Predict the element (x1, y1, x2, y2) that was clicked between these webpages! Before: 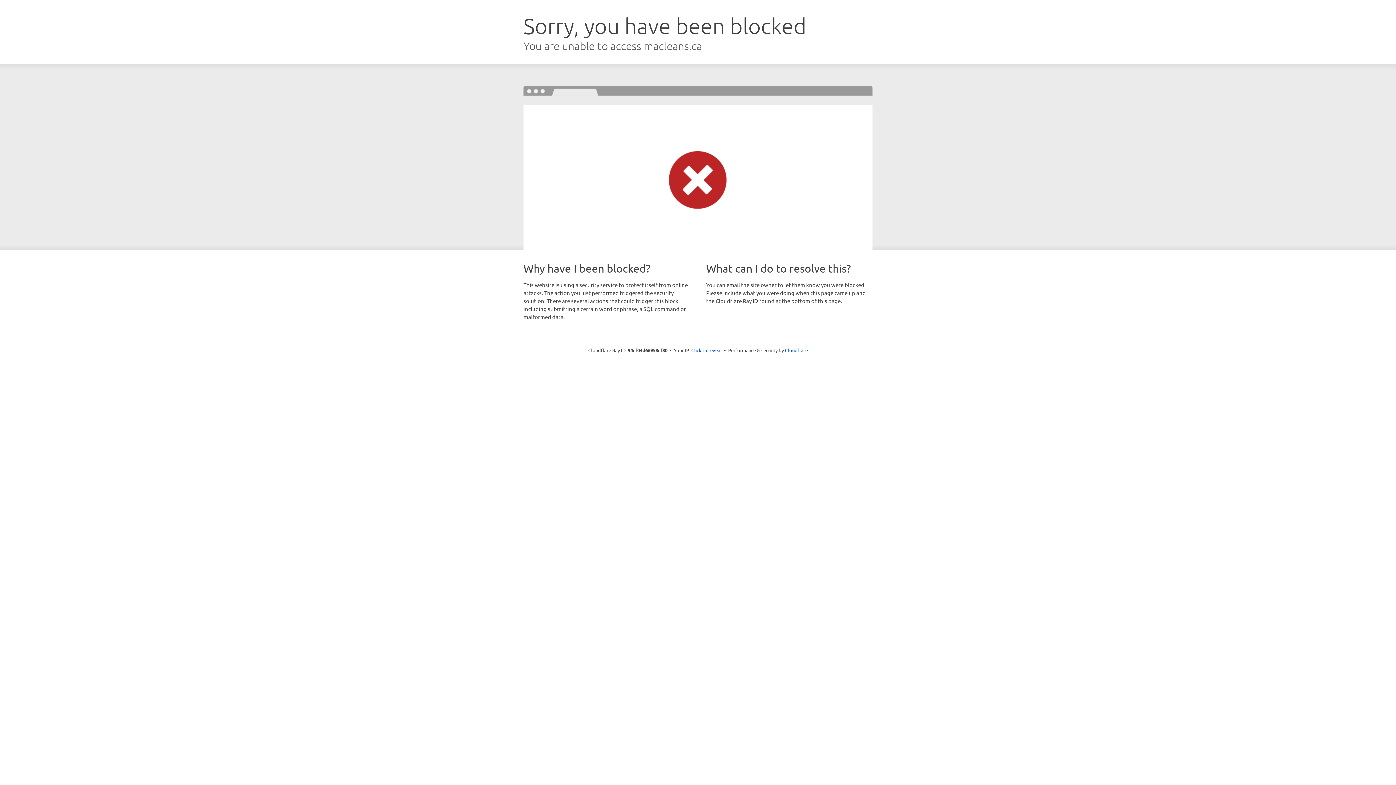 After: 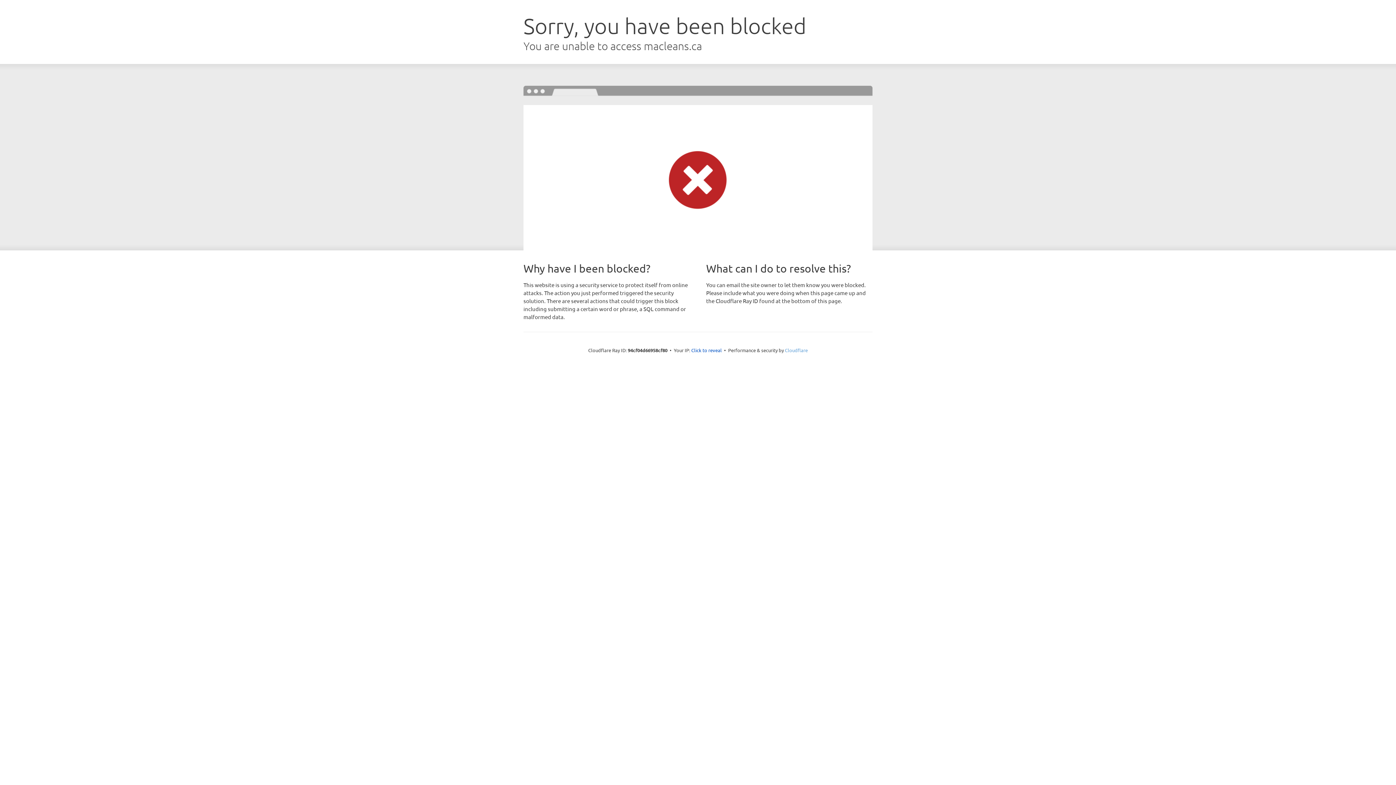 Action: label: Cloudflare bbox: (785, 347, 808, 353)